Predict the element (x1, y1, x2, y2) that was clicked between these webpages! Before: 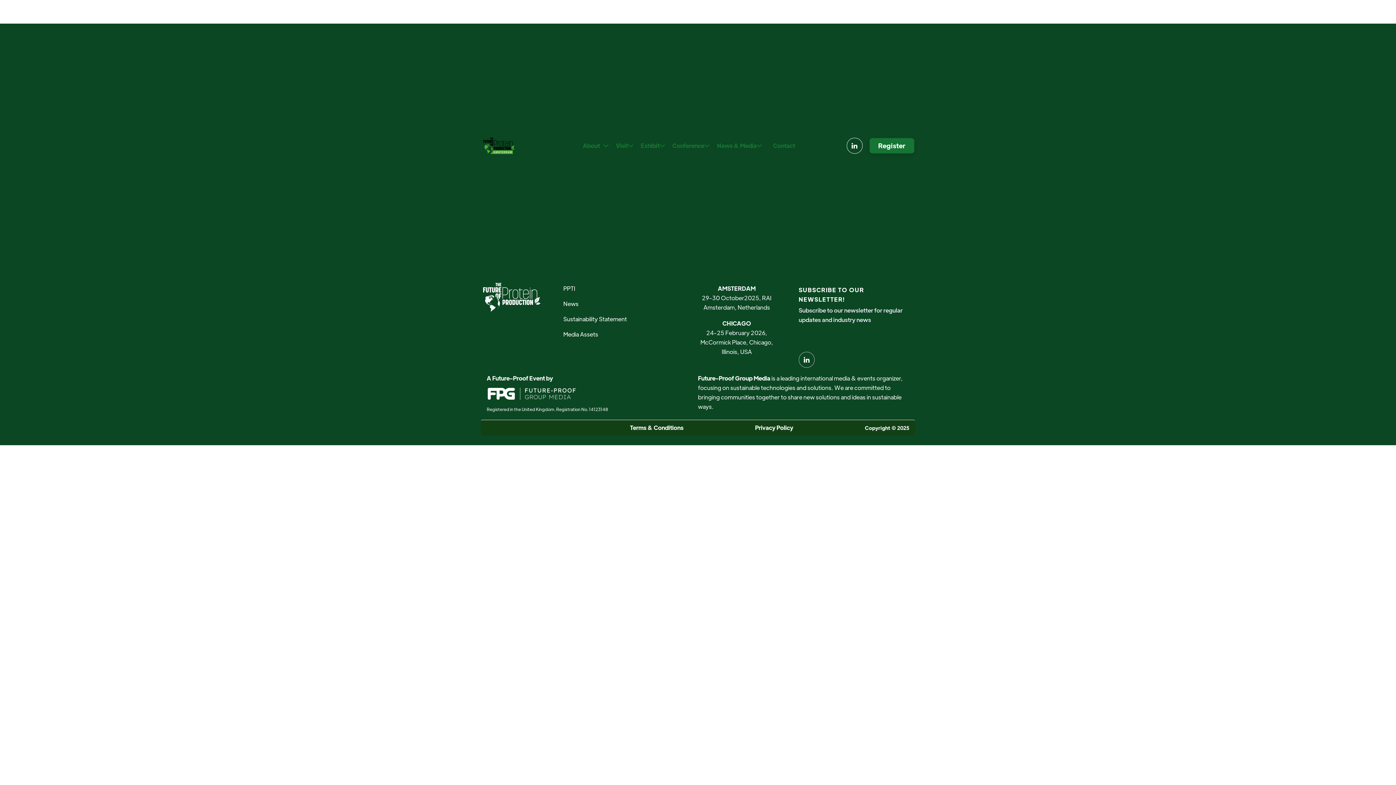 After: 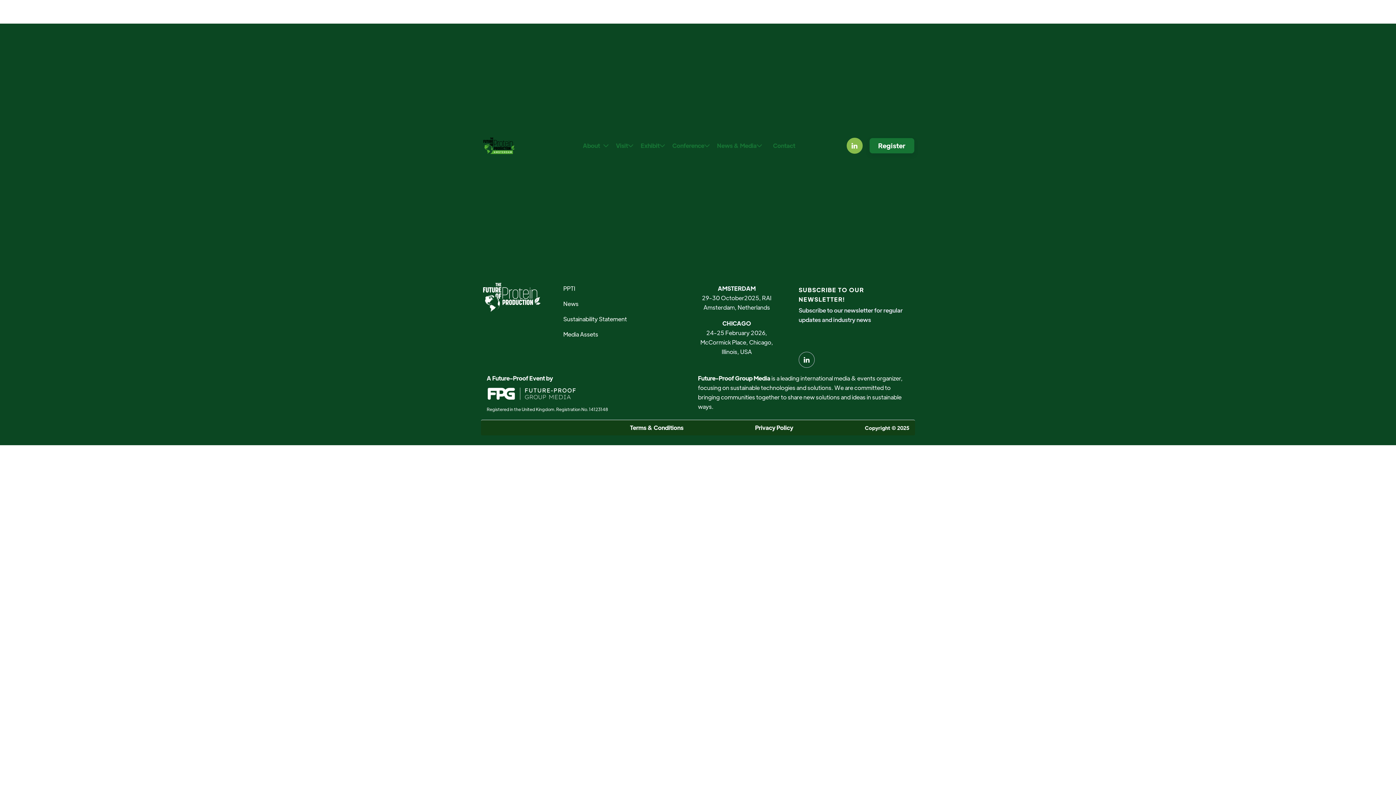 Action: label:  bbox: (846, 137, 862, 153)